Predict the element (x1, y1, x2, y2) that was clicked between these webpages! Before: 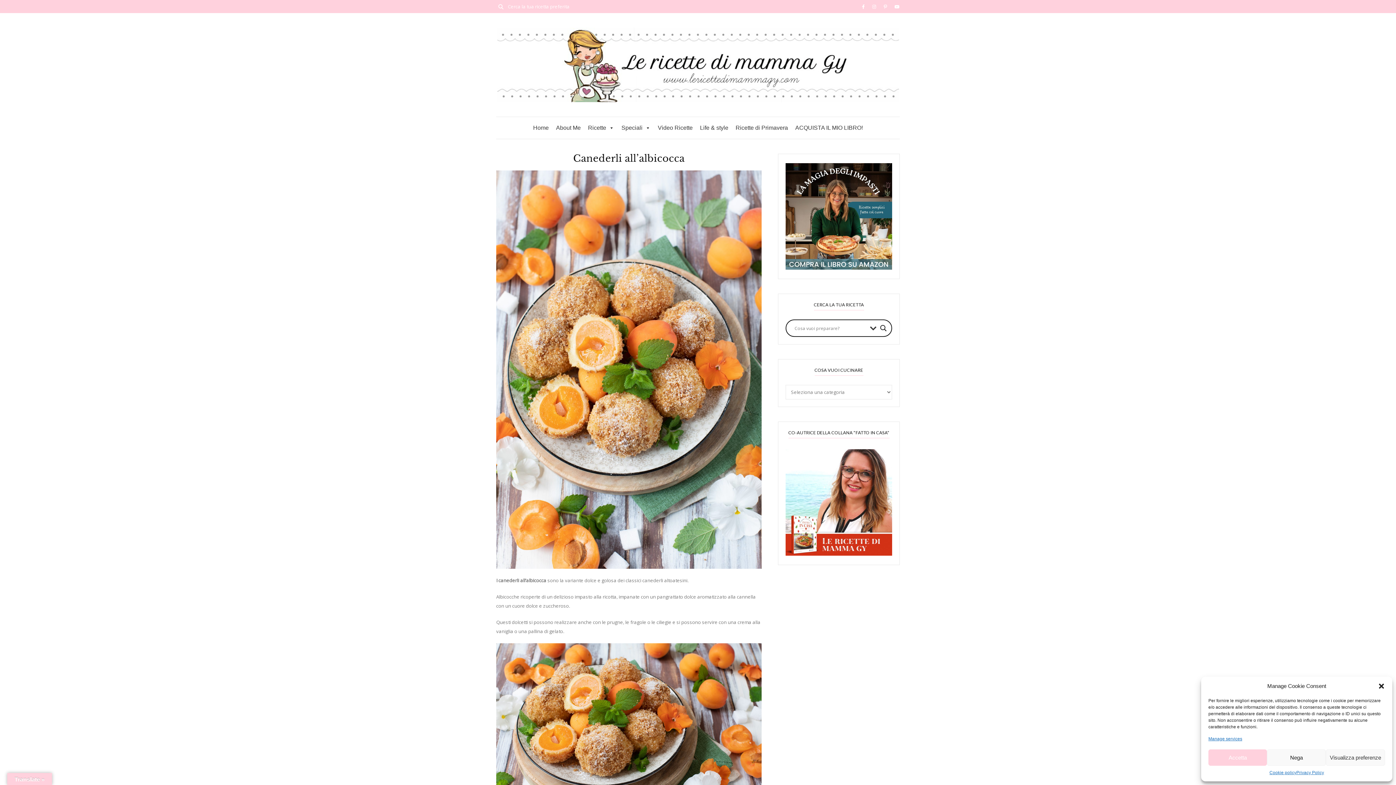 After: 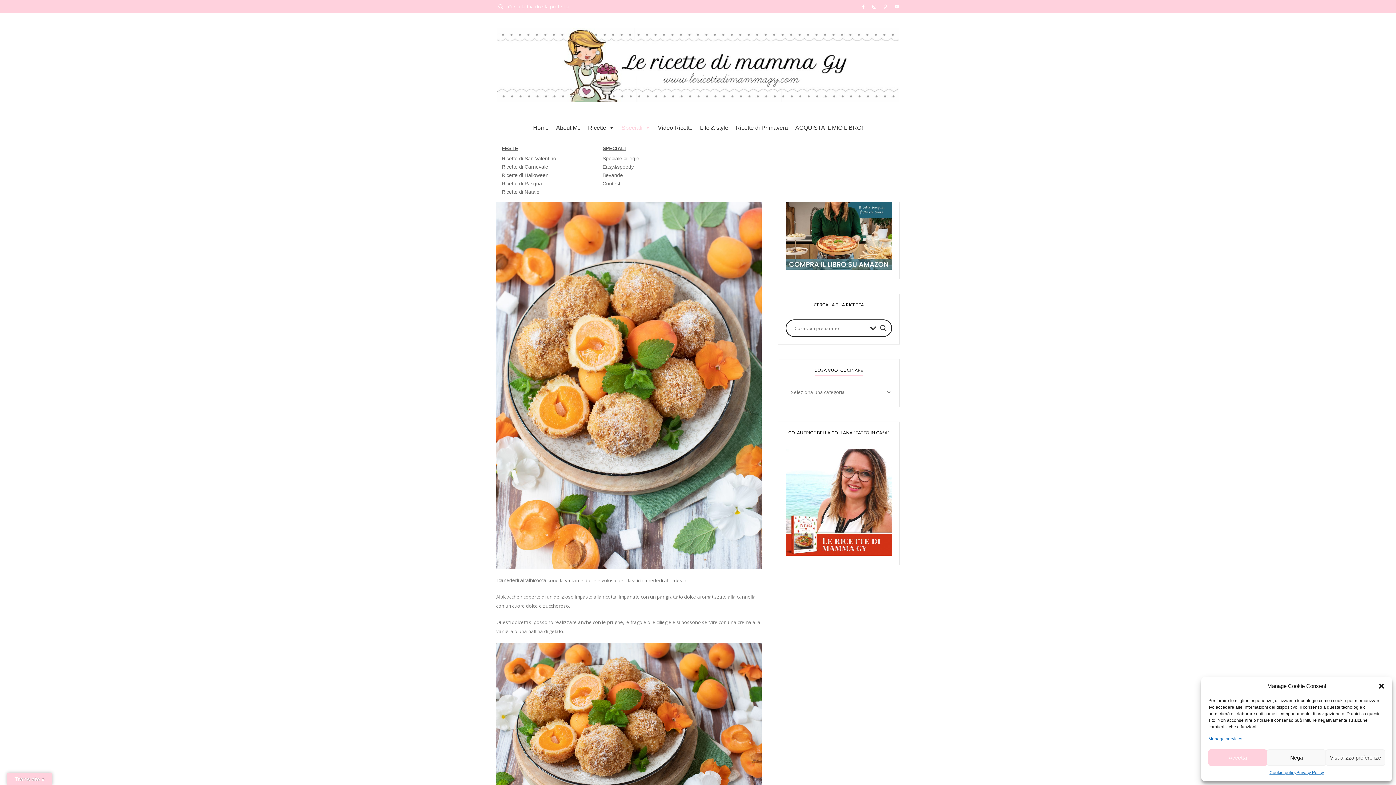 Action: label: Speciali bbox: (618, 117, 654, 139)